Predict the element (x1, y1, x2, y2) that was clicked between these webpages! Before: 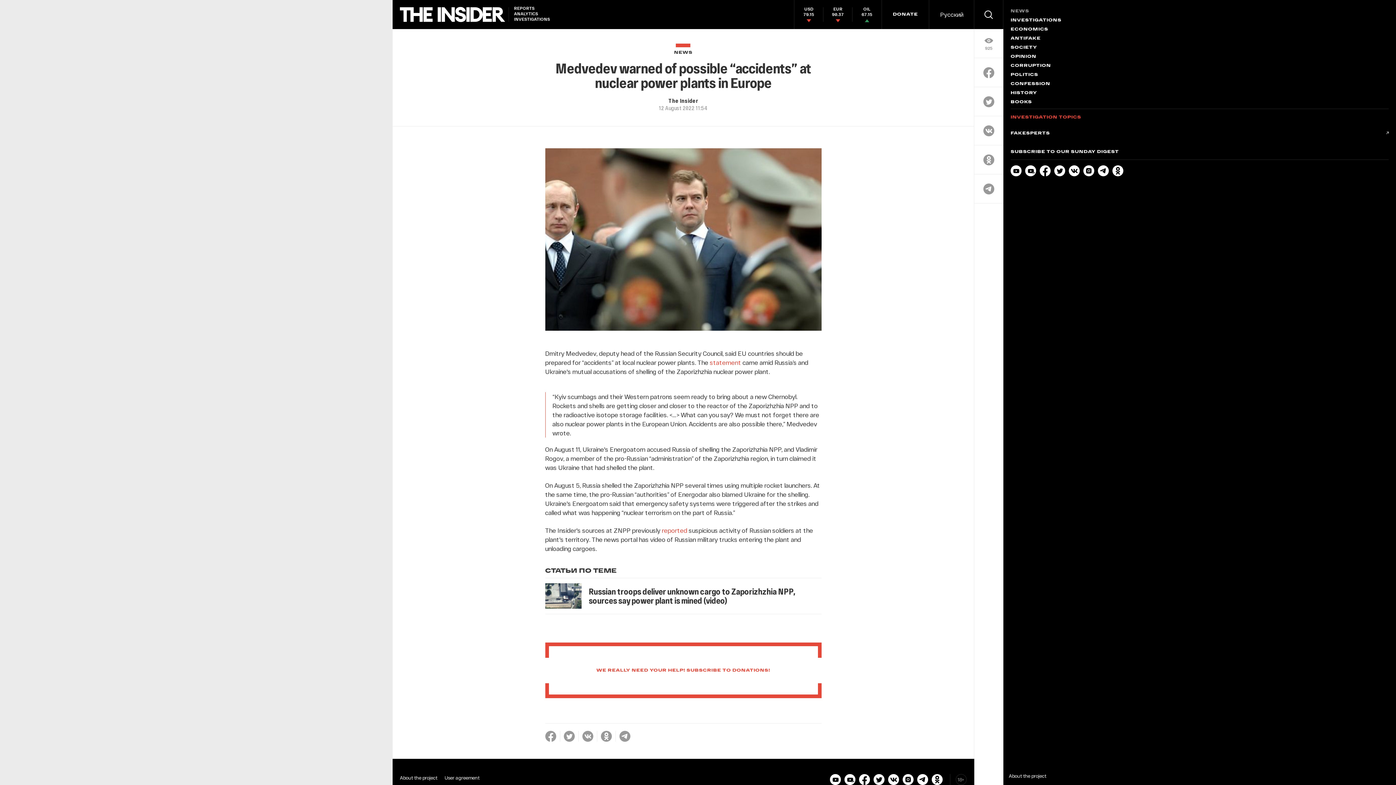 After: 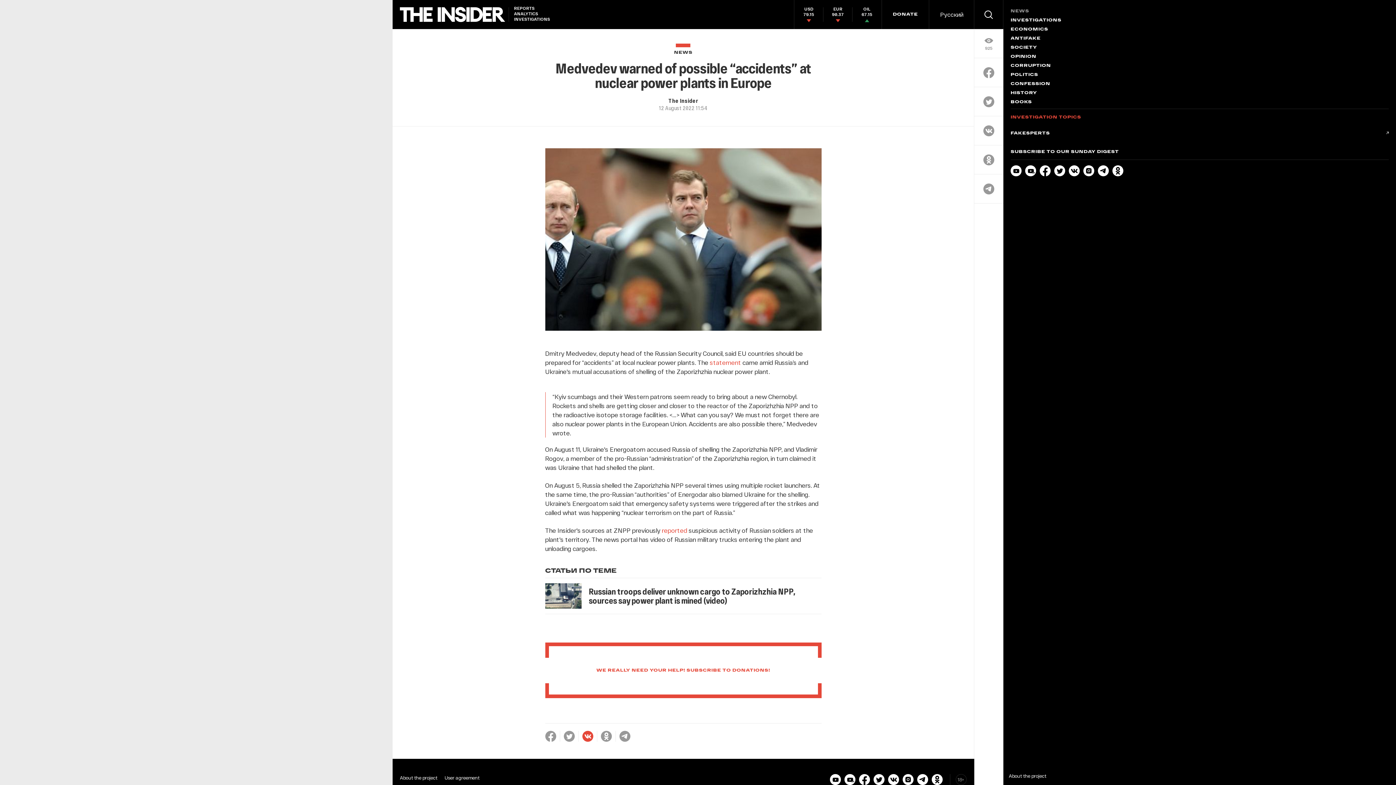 Action: bbox: (582, 731, 593, 742)